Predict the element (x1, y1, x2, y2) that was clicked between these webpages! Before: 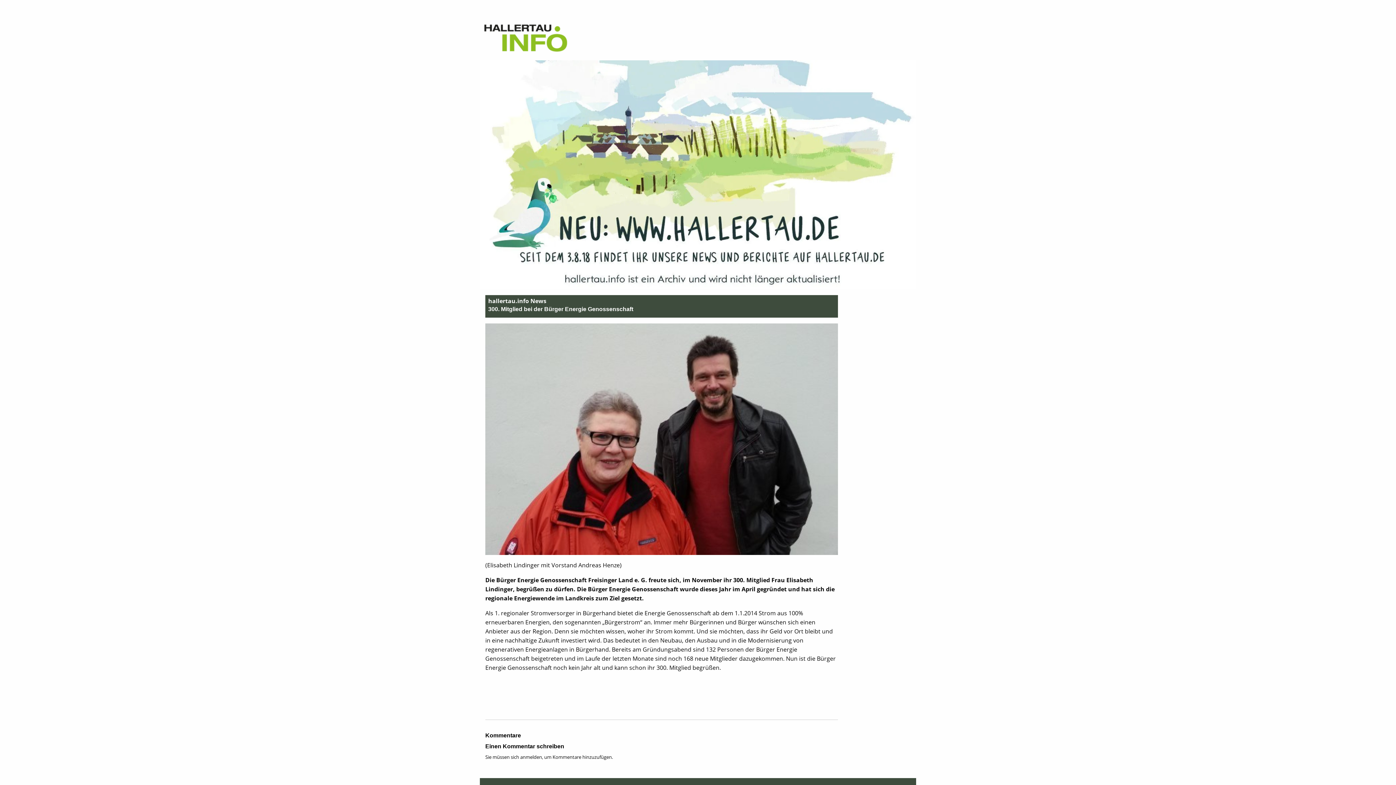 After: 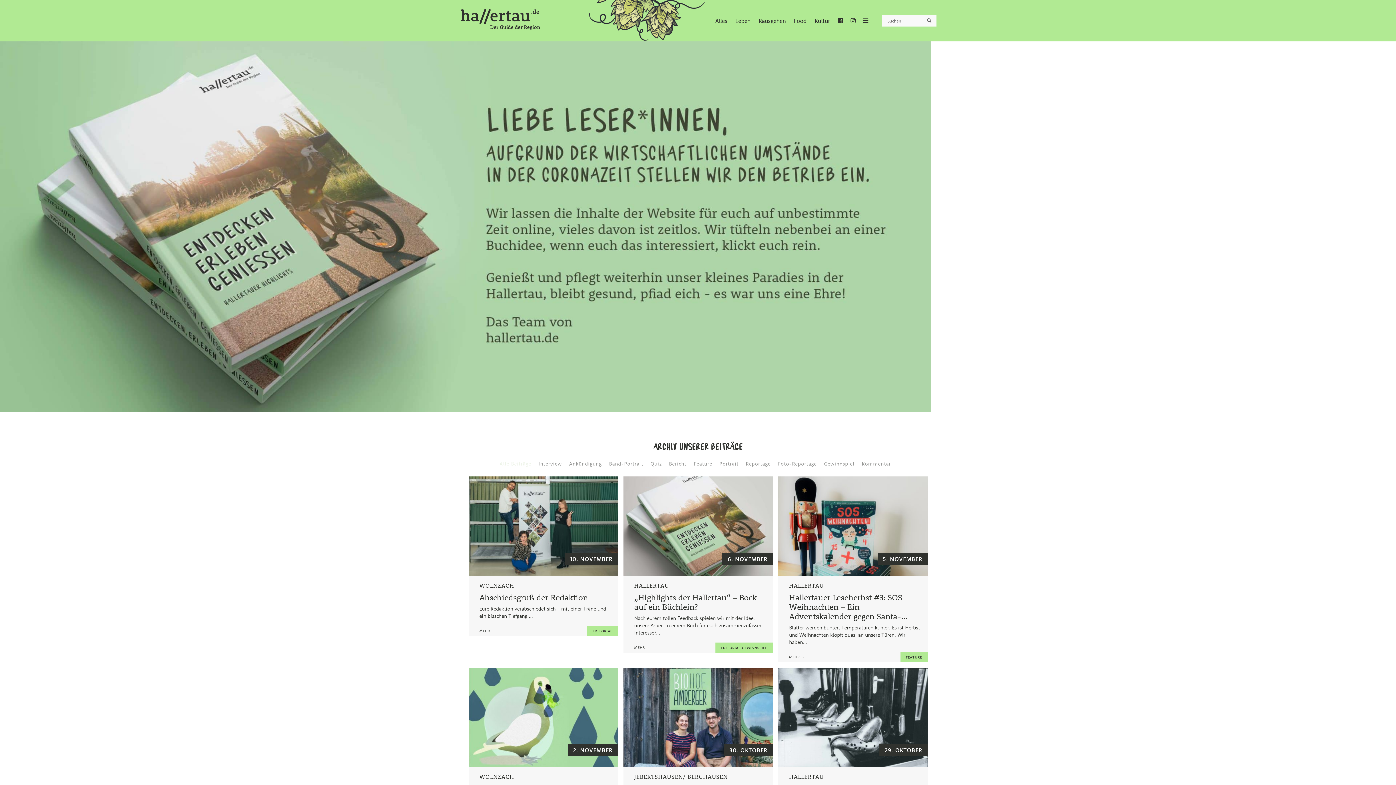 Action: bbox: (480, 171, 916, 177)